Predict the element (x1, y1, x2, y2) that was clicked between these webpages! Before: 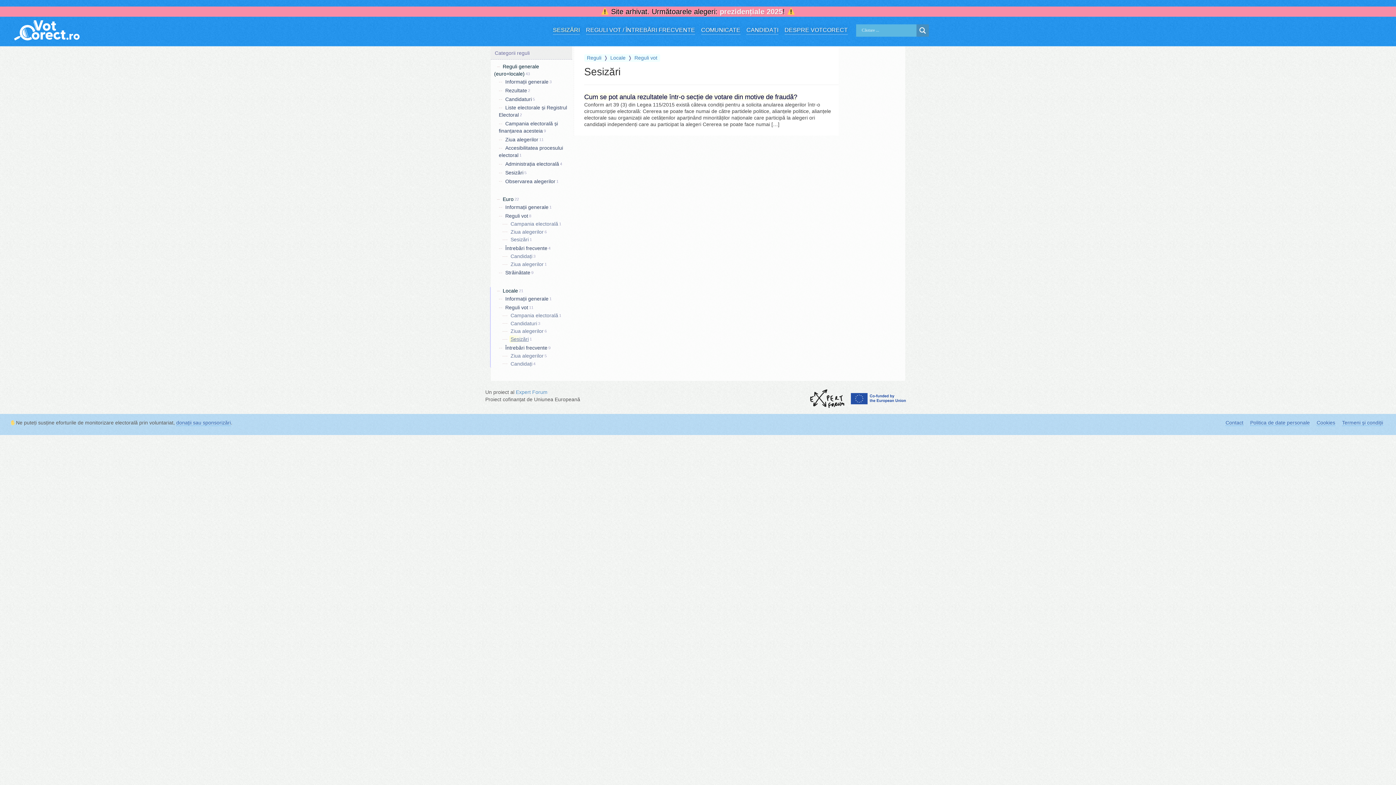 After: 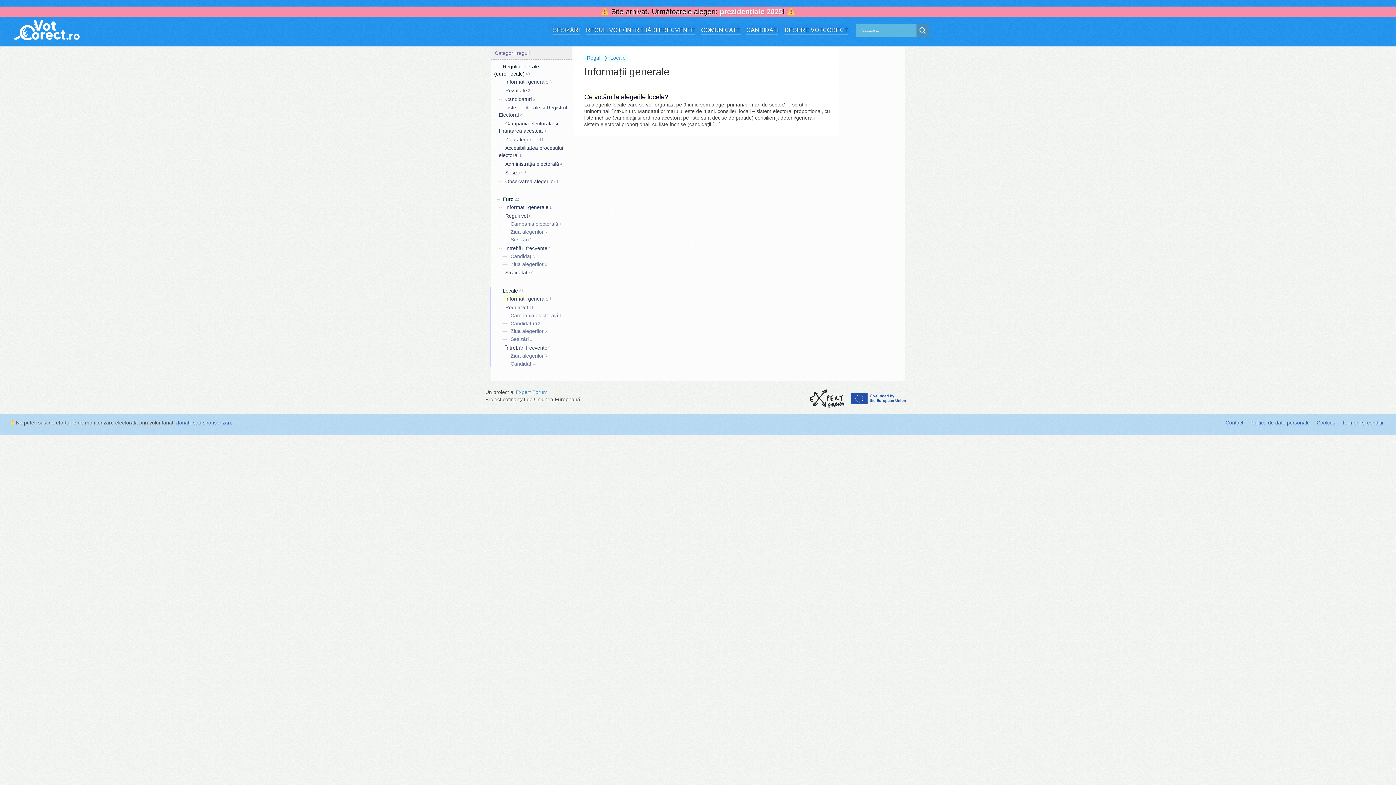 Action: bbox: (504, 295, 550, 302) label: Informații generale